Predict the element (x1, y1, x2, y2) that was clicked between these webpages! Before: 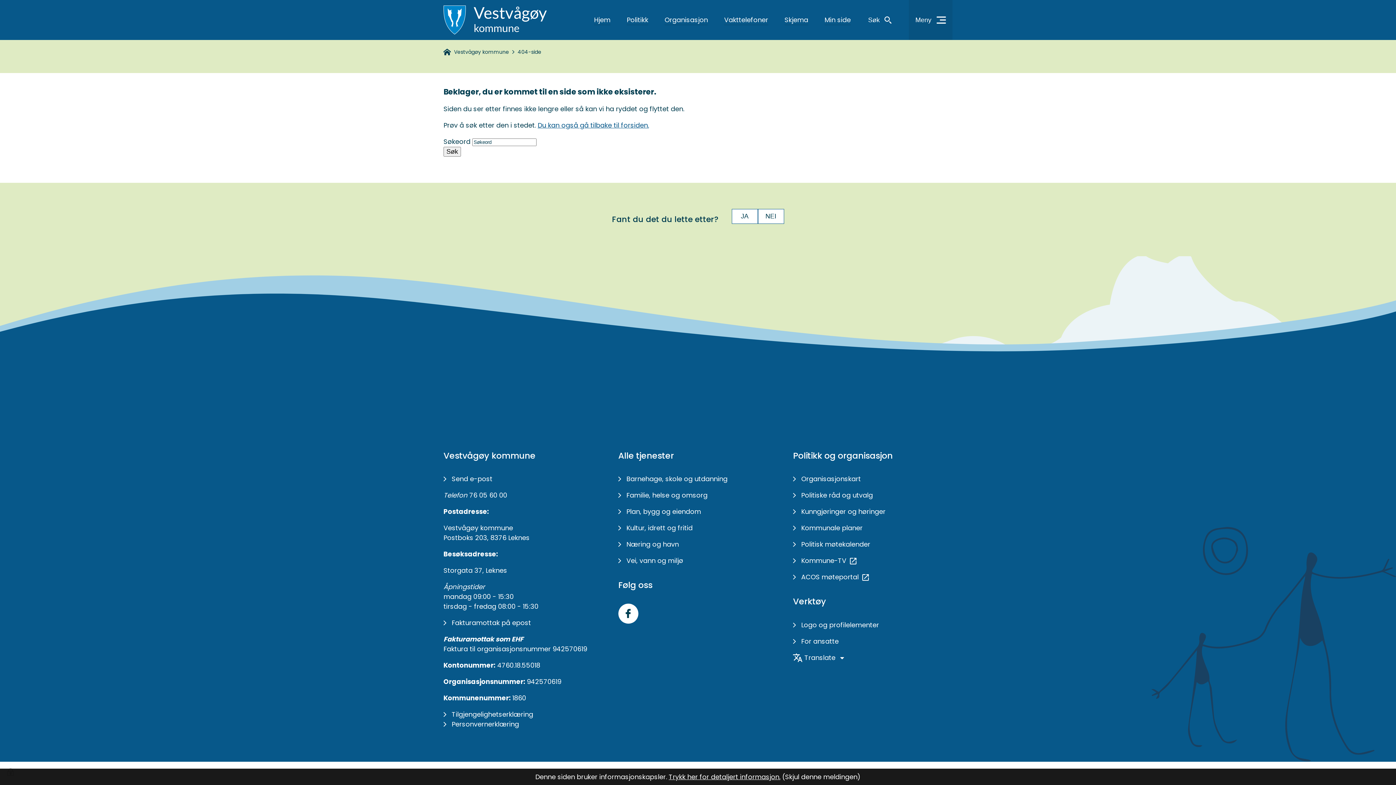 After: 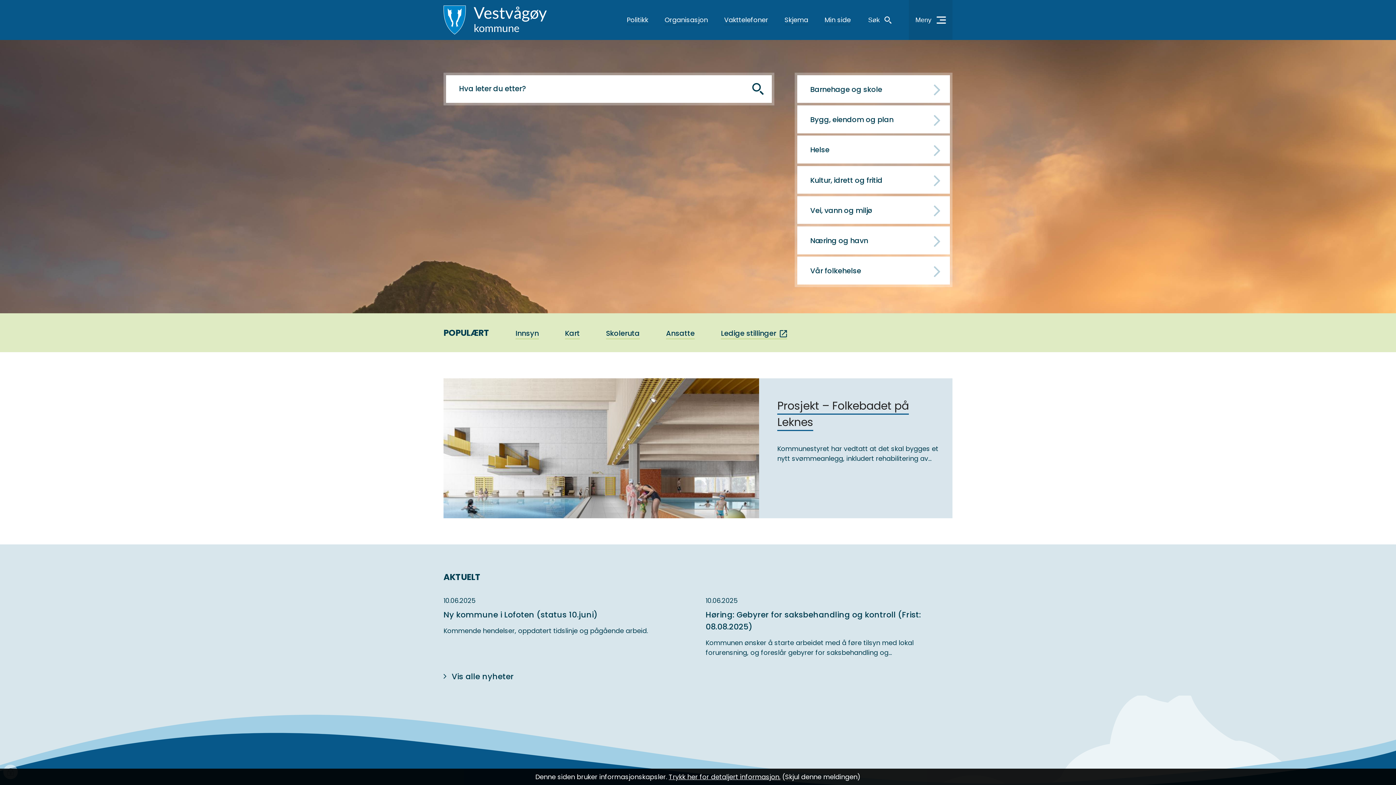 Action: bbox: (537, 120, 649, 129) label: Du kan også gå tilbake til forsiden.